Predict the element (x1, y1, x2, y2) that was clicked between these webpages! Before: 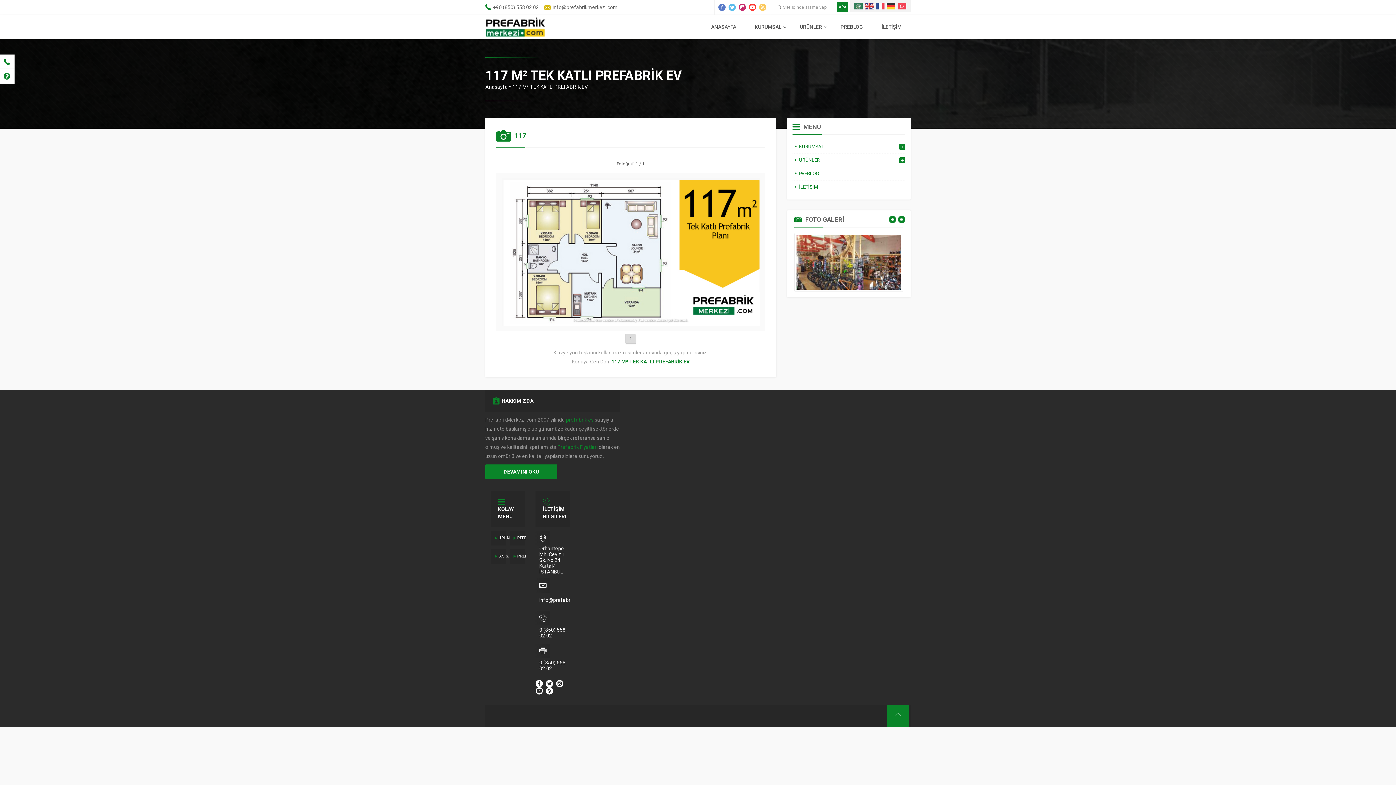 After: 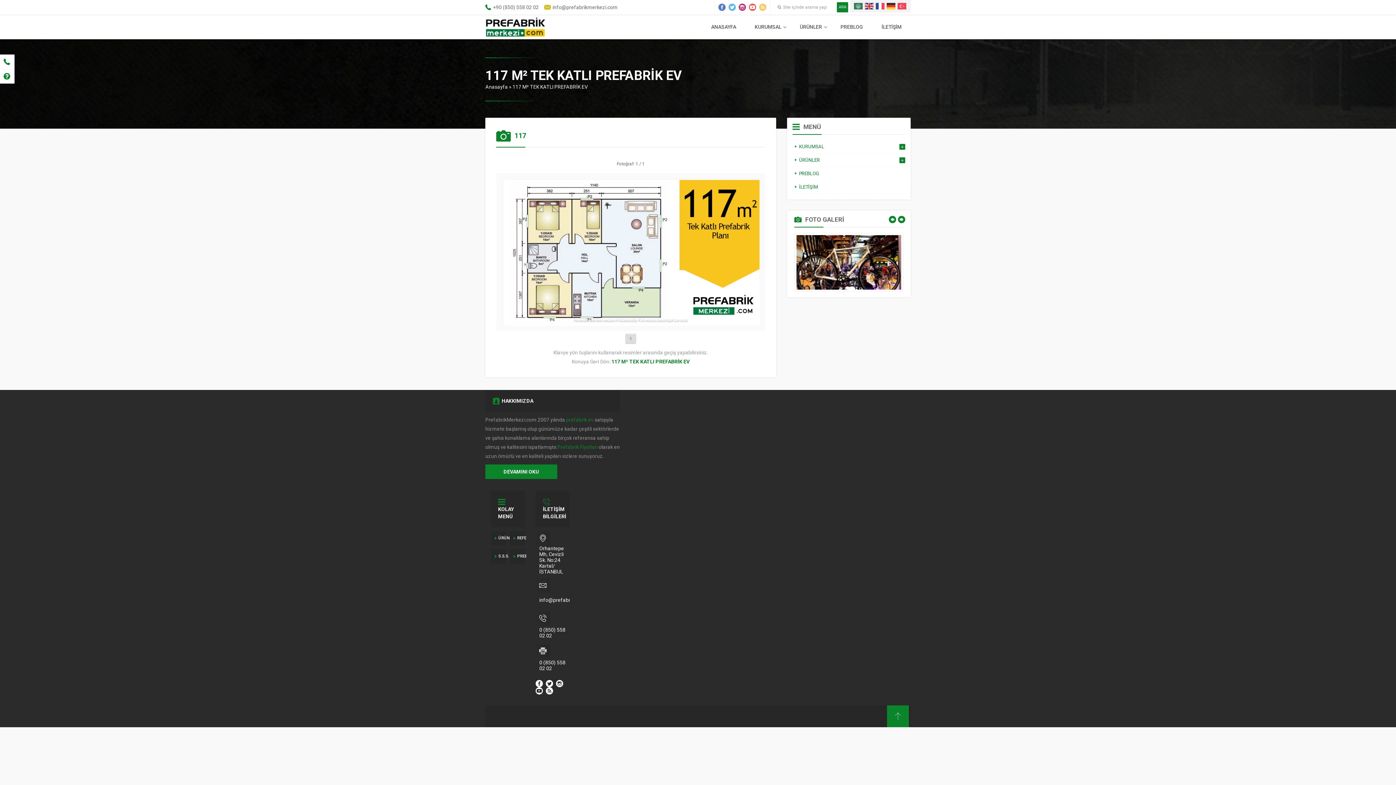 Action: bbox: (749, 3, 756, 10)